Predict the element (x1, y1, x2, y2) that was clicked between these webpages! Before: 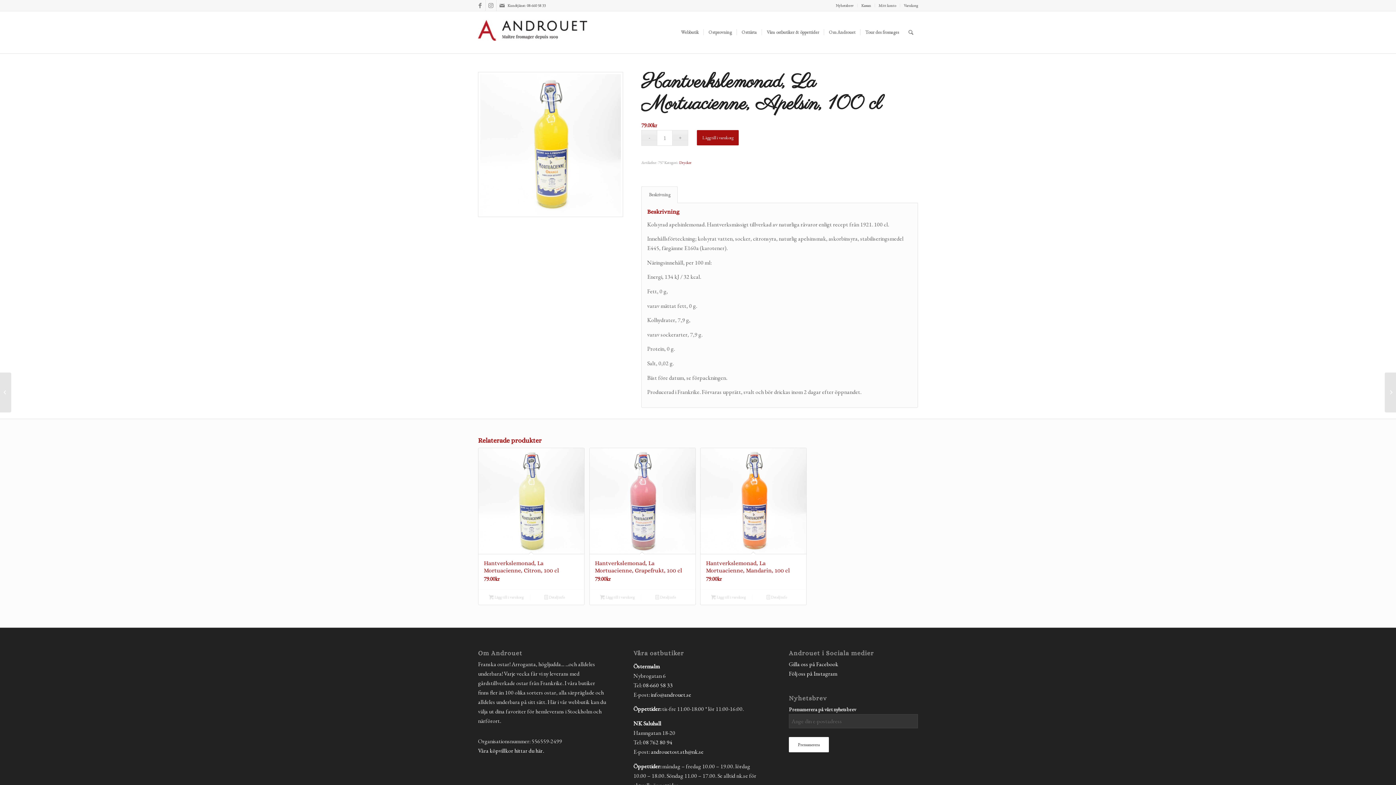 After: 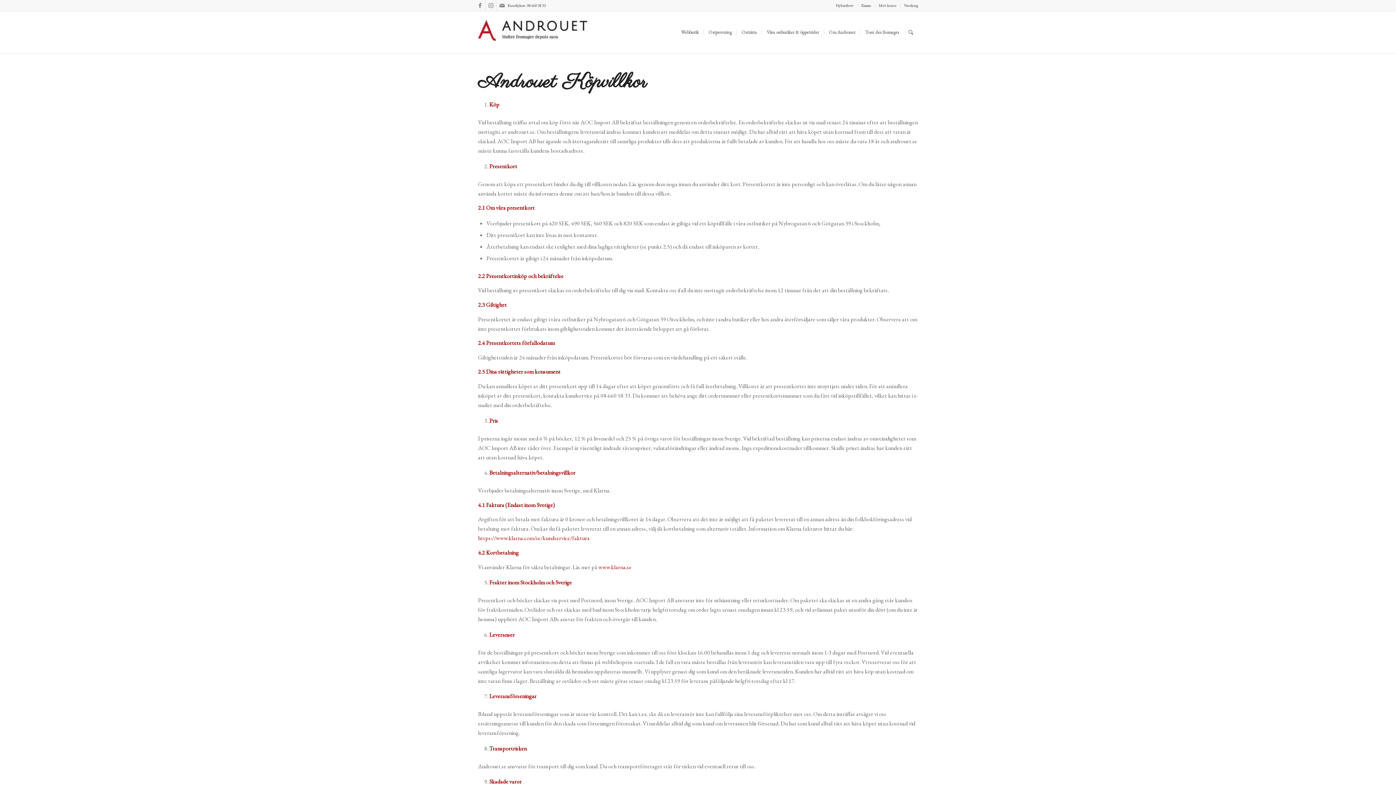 Action: bbox: (478, 747, 544, 754) label: Våra köpvillkor hittar du här.